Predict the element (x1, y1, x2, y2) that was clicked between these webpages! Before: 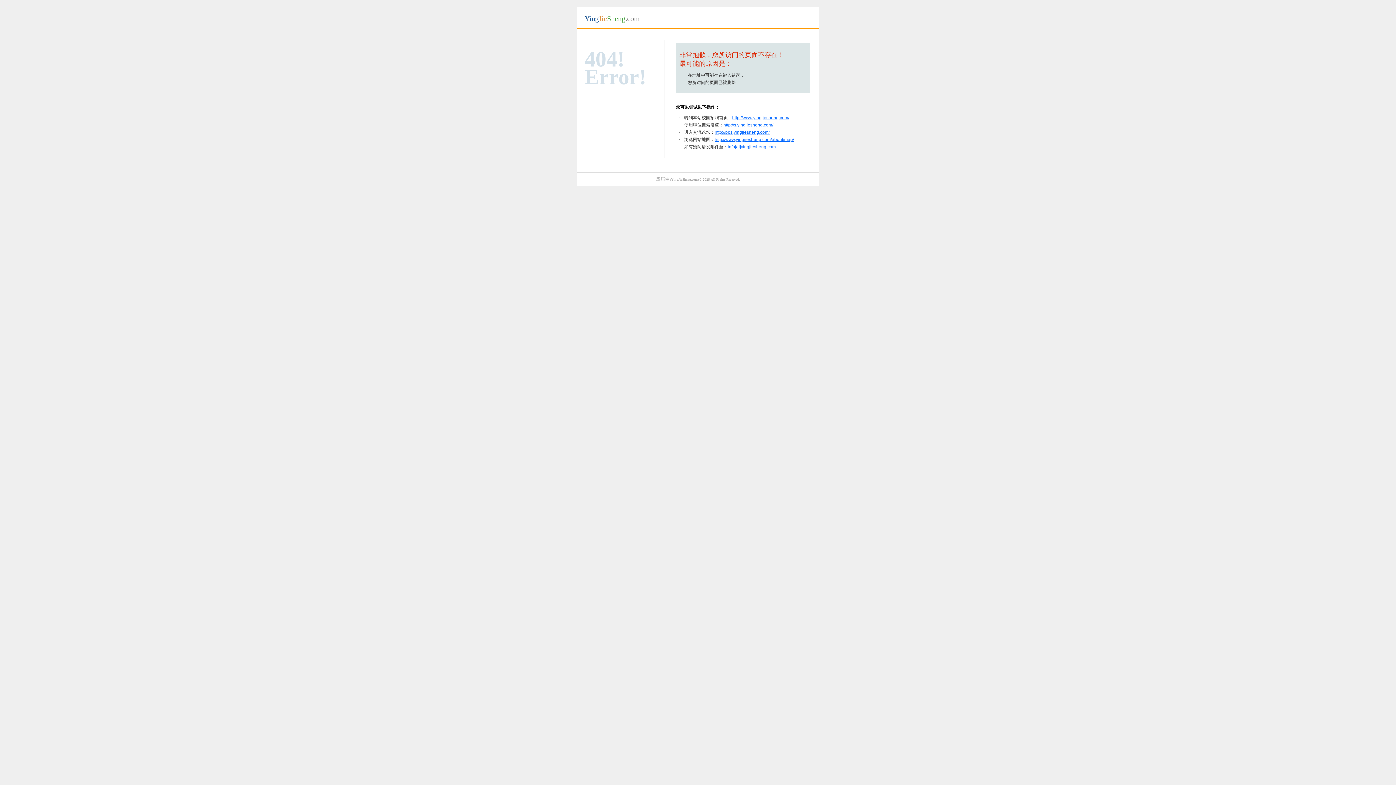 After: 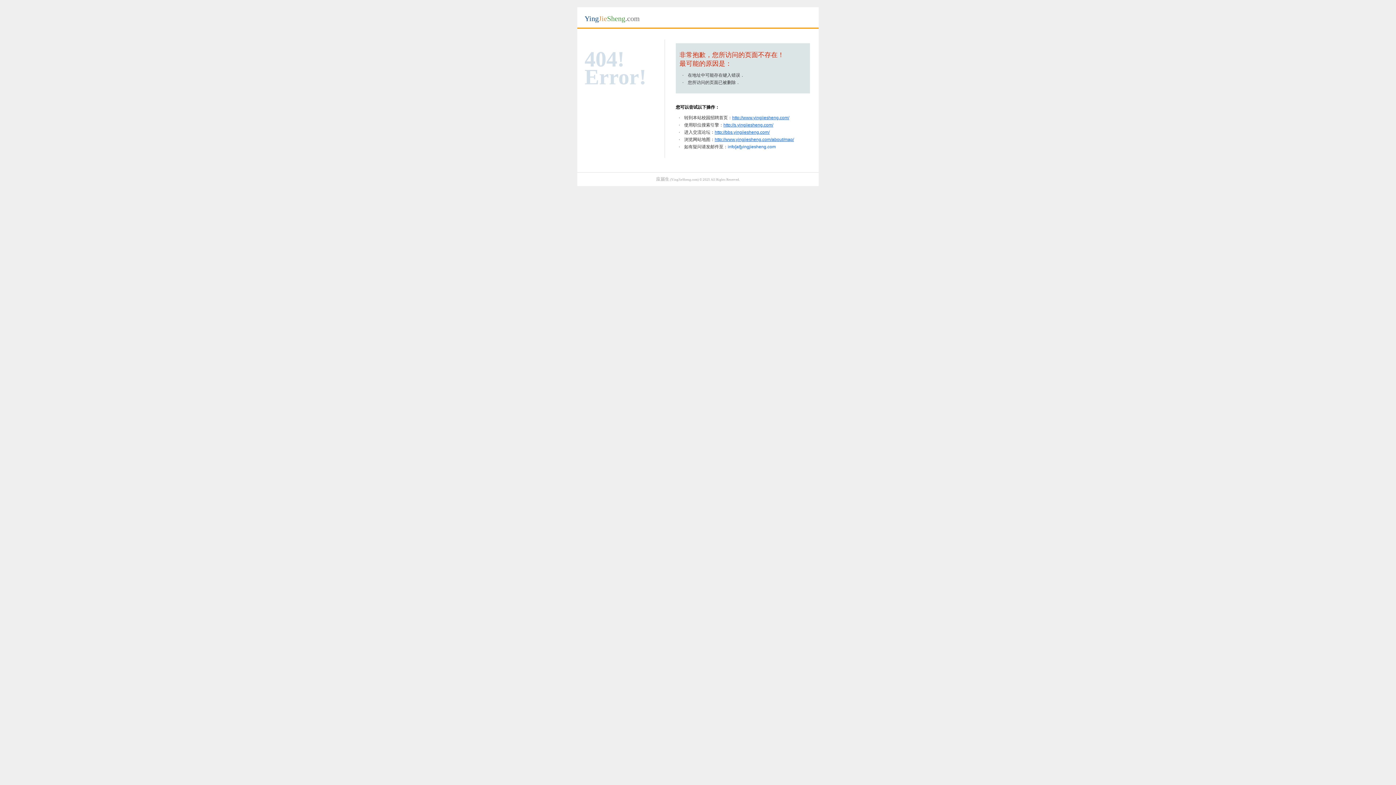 Action: bbox: (728, 144, 776, 149) label: info[at]yingjiesheng.com